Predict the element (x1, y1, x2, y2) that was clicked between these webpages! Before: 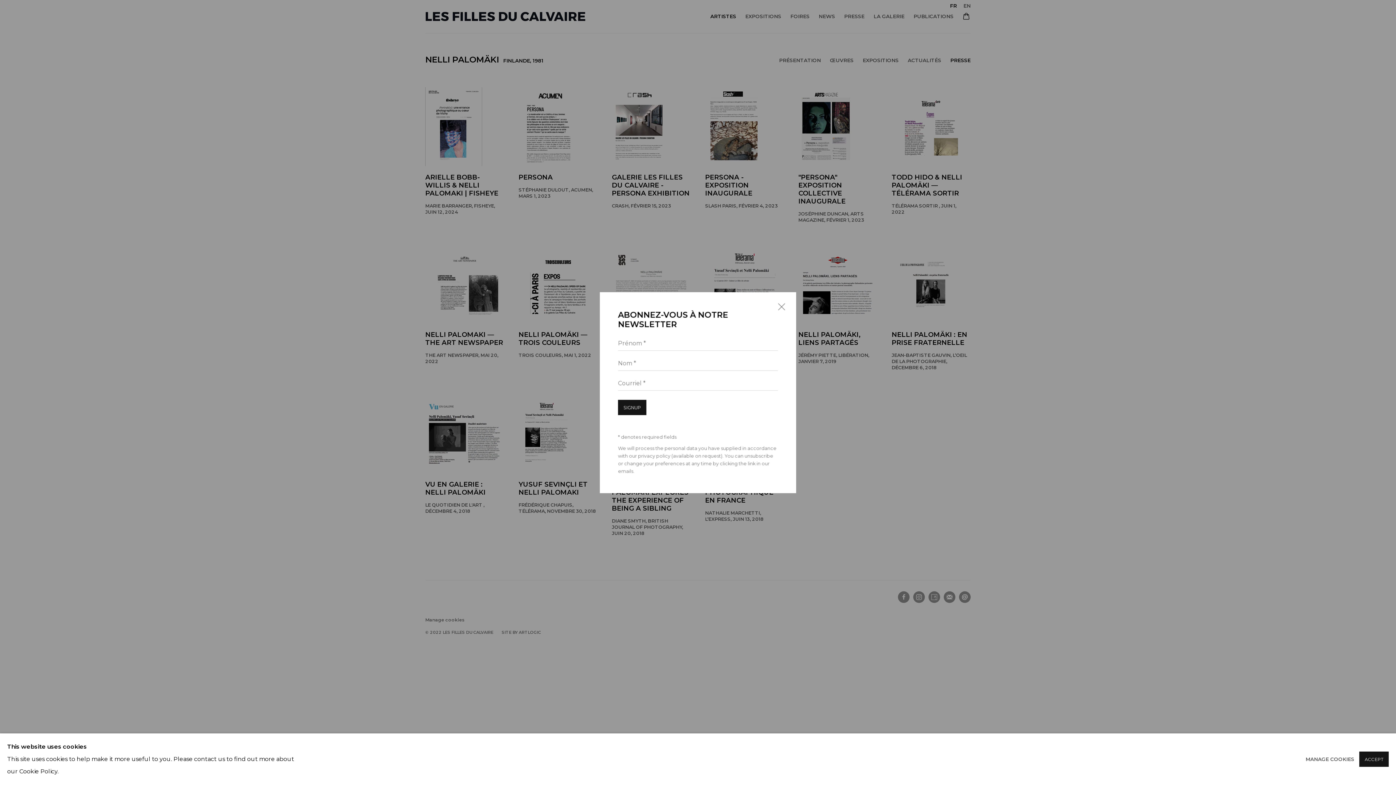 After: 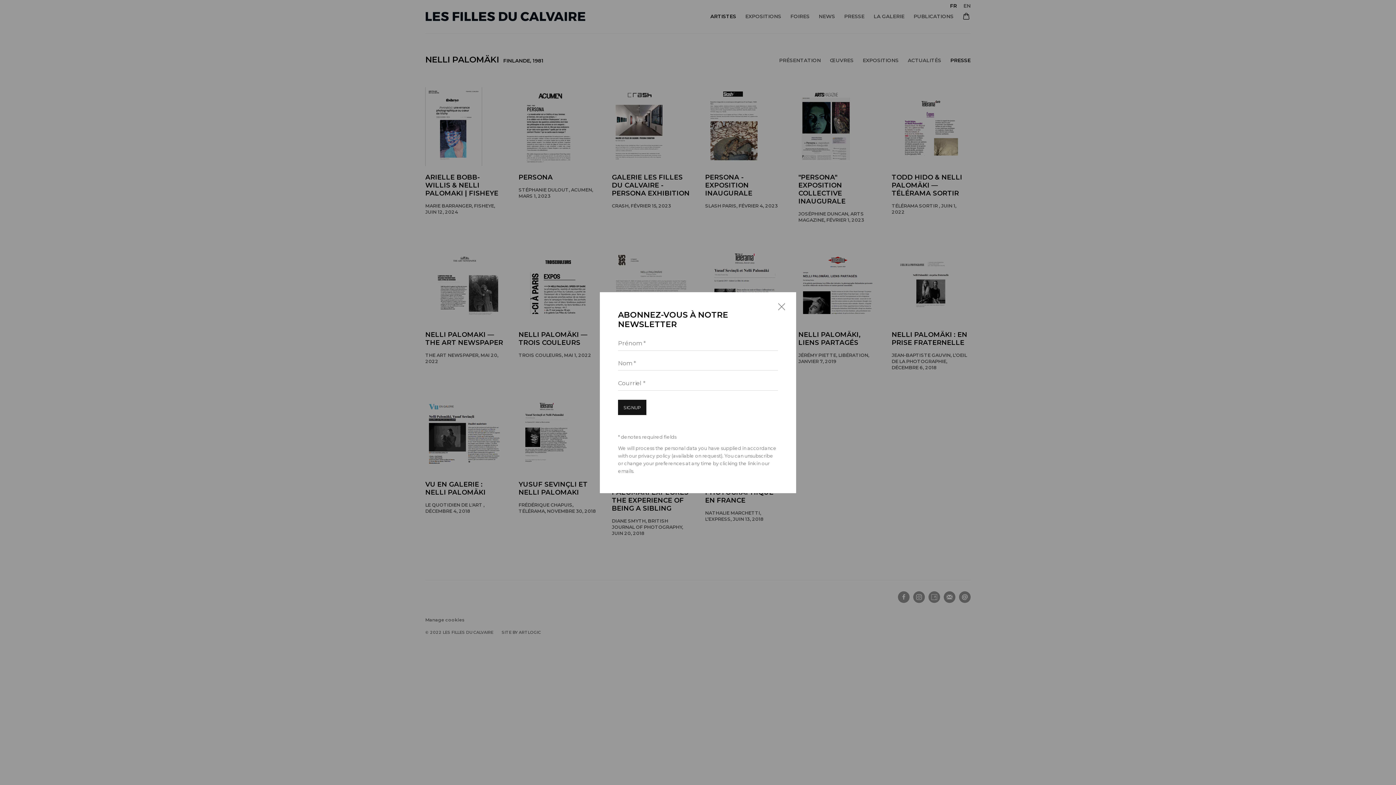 Action: label: ACCEPT bbox: (1359, 752, 1389, 767)